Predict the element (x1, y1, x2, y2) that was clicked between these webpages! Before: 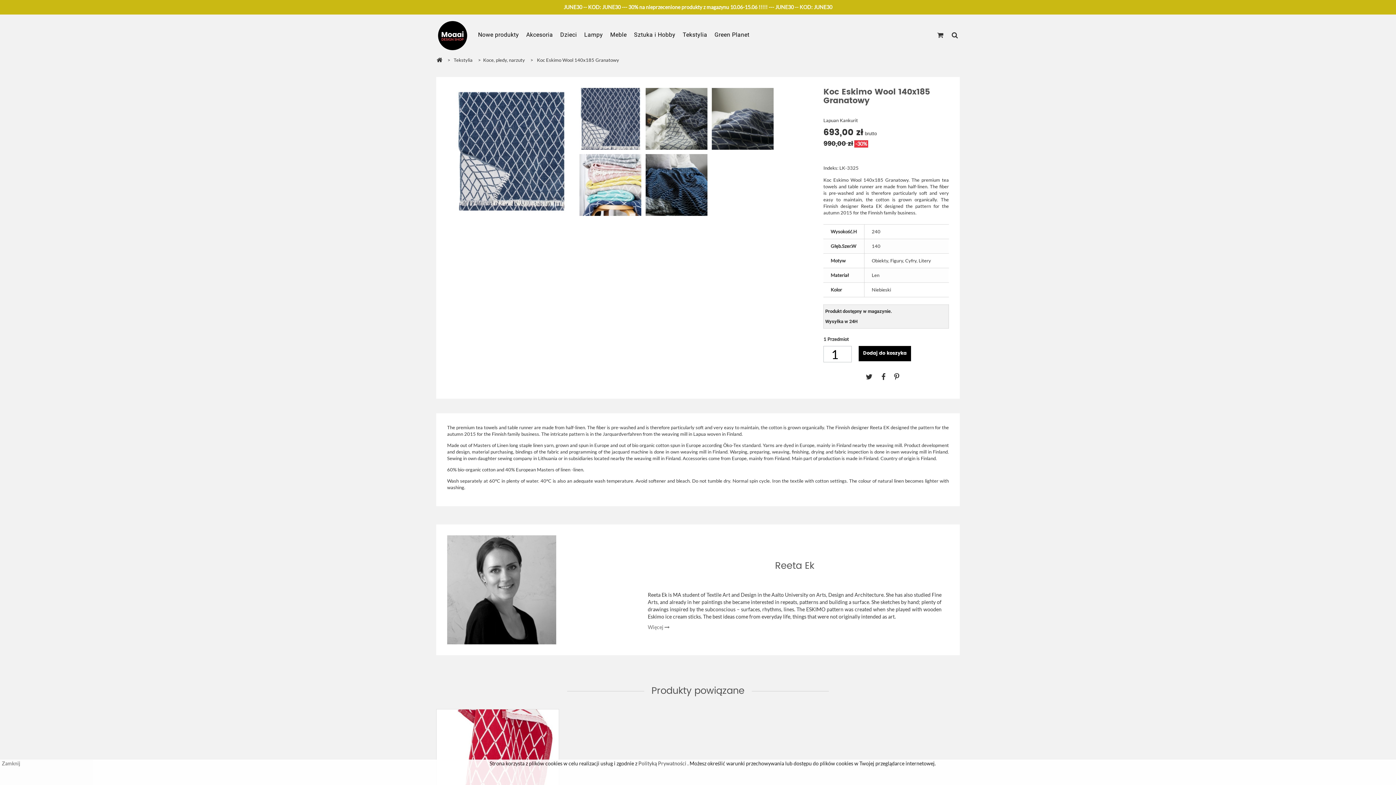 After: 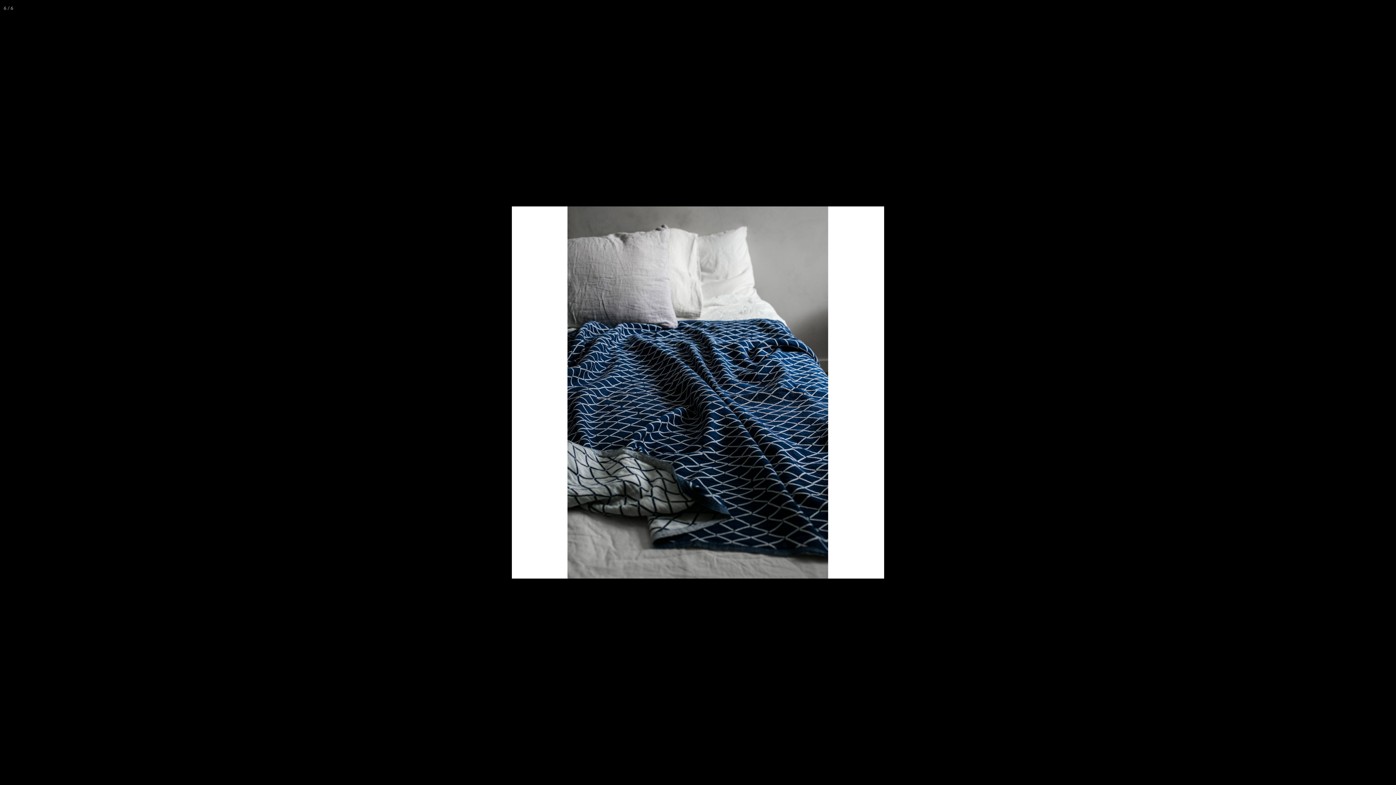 Action: bbox: (645, 154, 707, 216)